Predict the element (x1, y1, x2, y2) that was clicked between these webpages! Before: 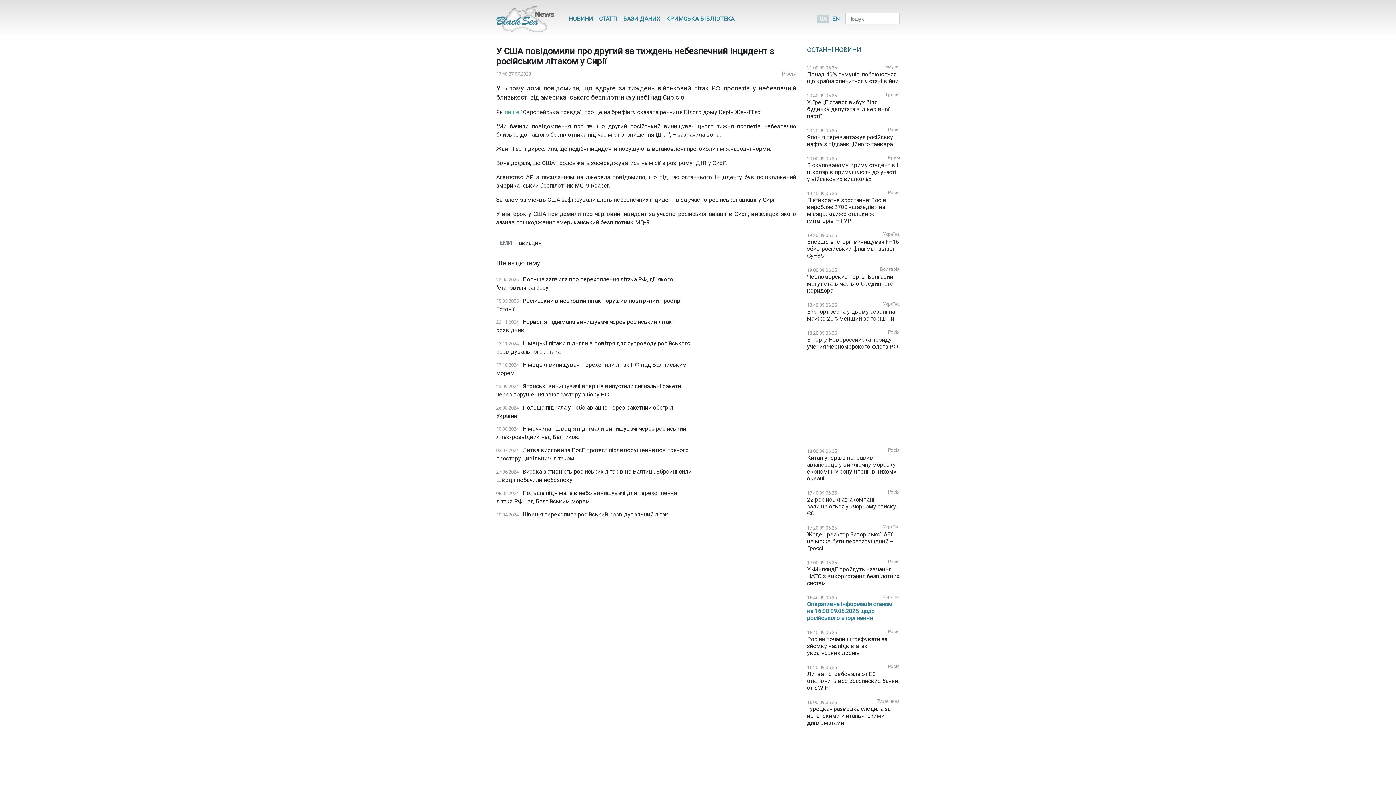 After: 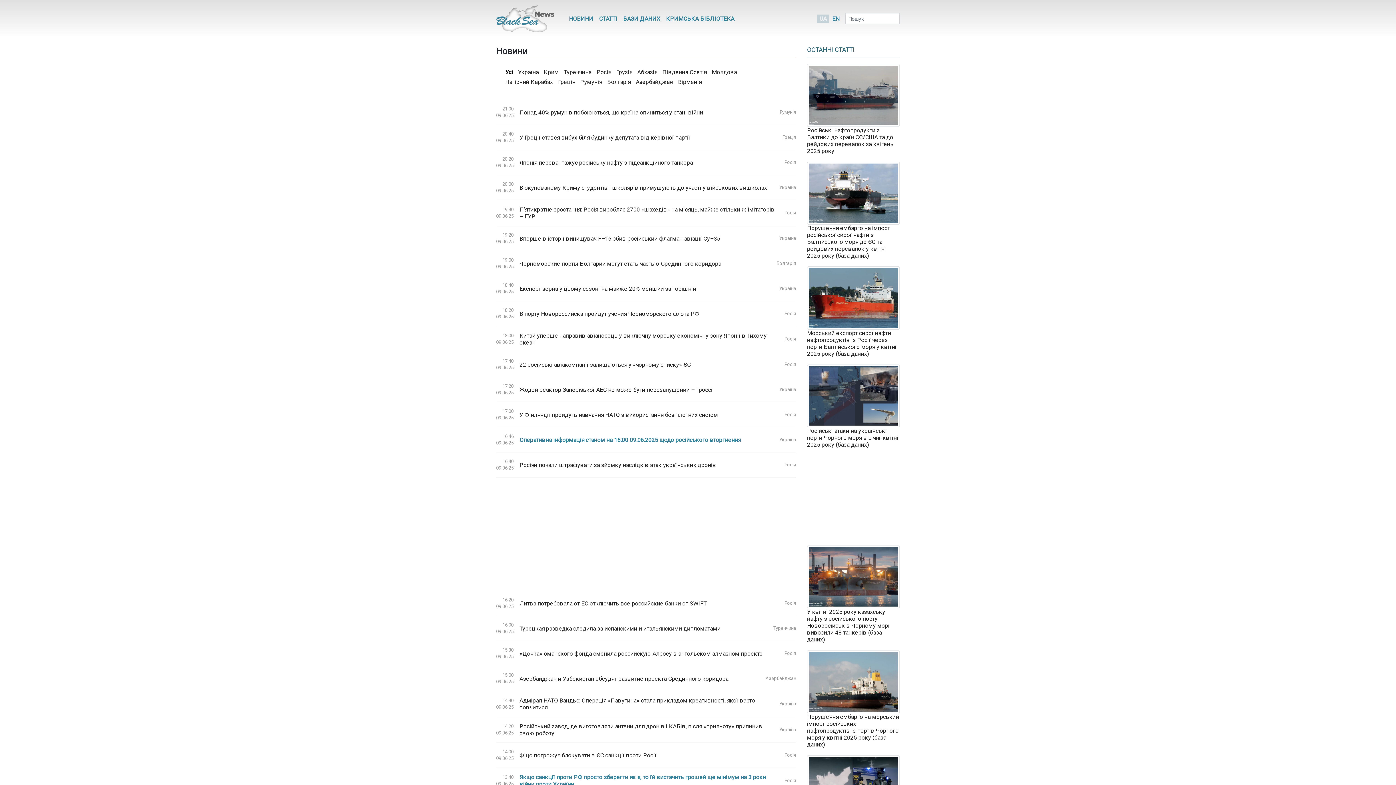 Action: label: ОСТАННІ НОВИНИ bbox: (807, 46, 861, 53)